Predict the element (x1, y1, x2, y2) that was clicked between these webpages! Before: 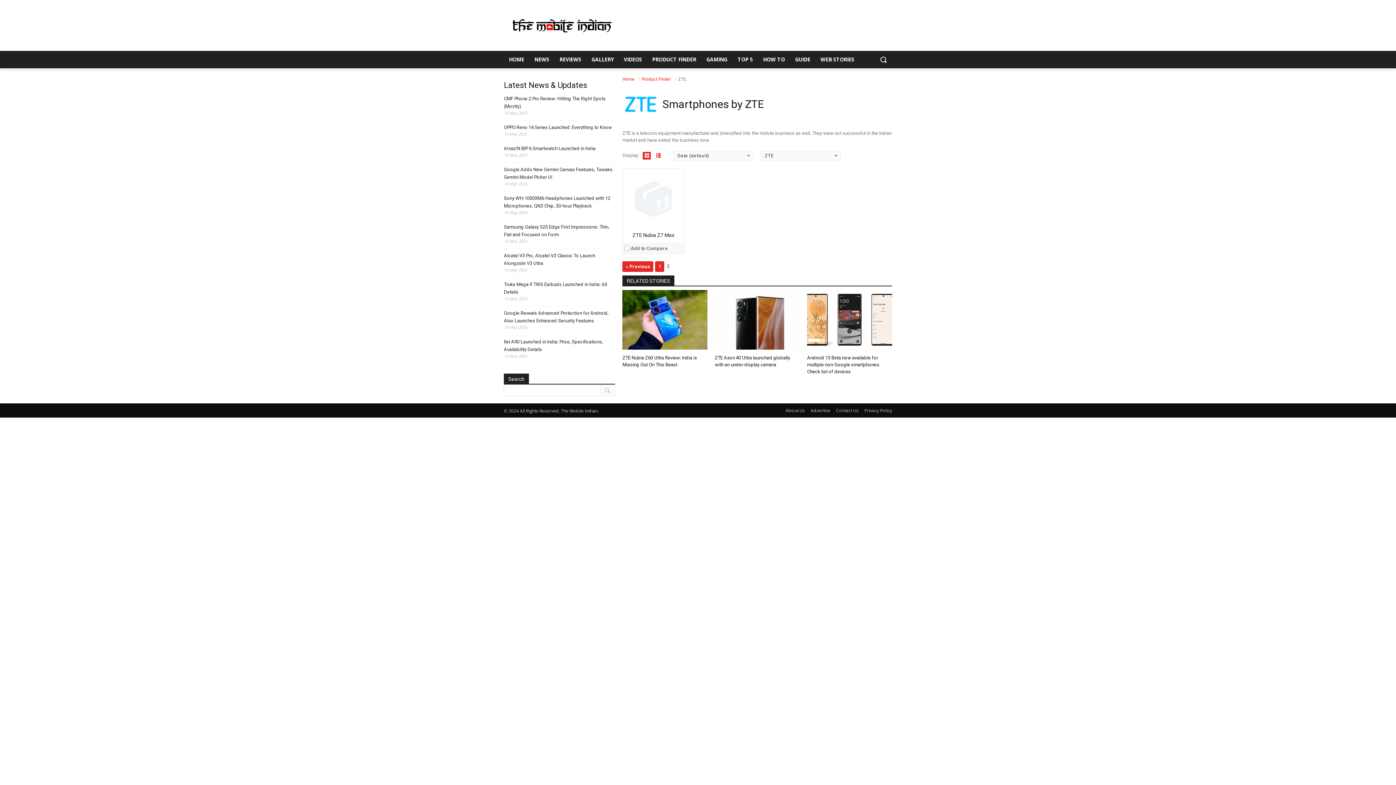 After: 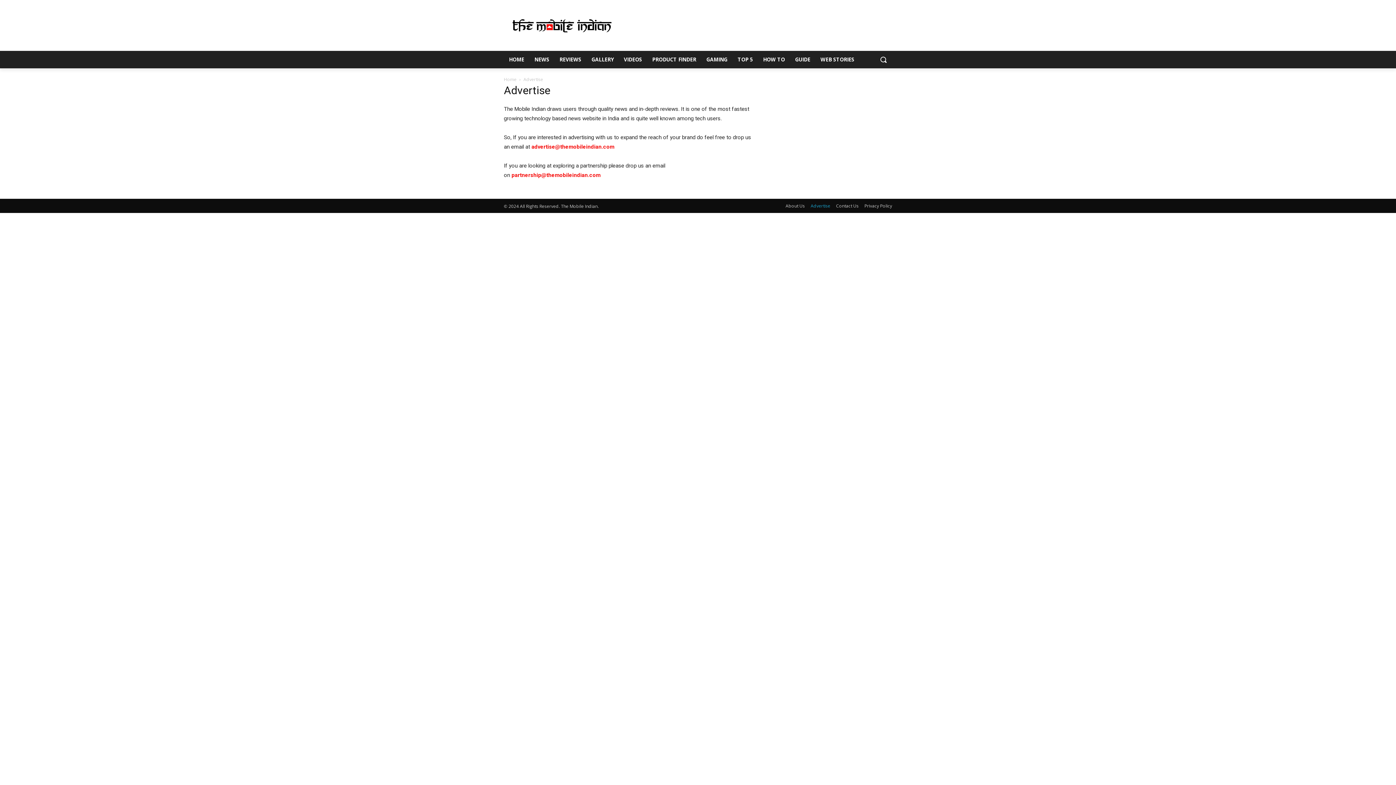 Action: bbox: (810, 406, 830, 414) label: Advertise